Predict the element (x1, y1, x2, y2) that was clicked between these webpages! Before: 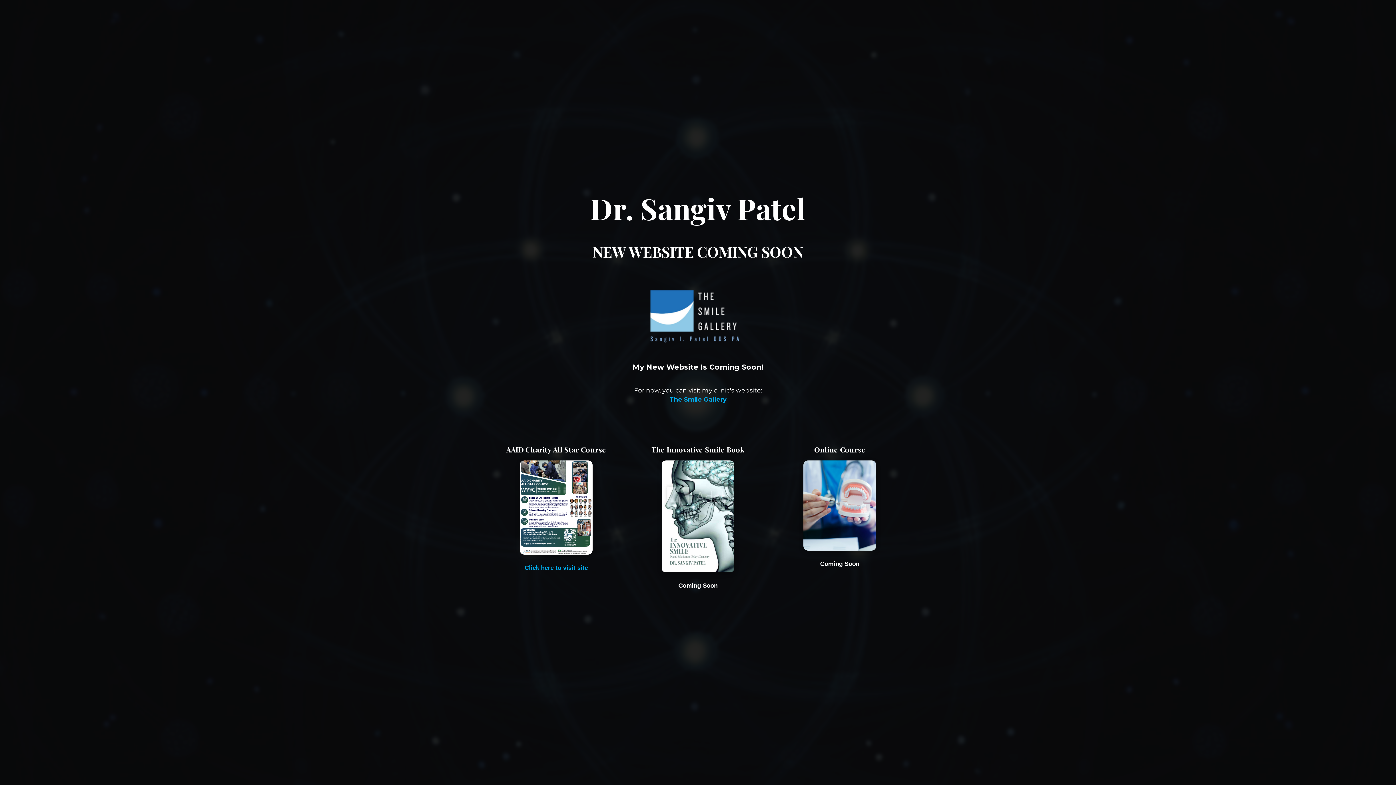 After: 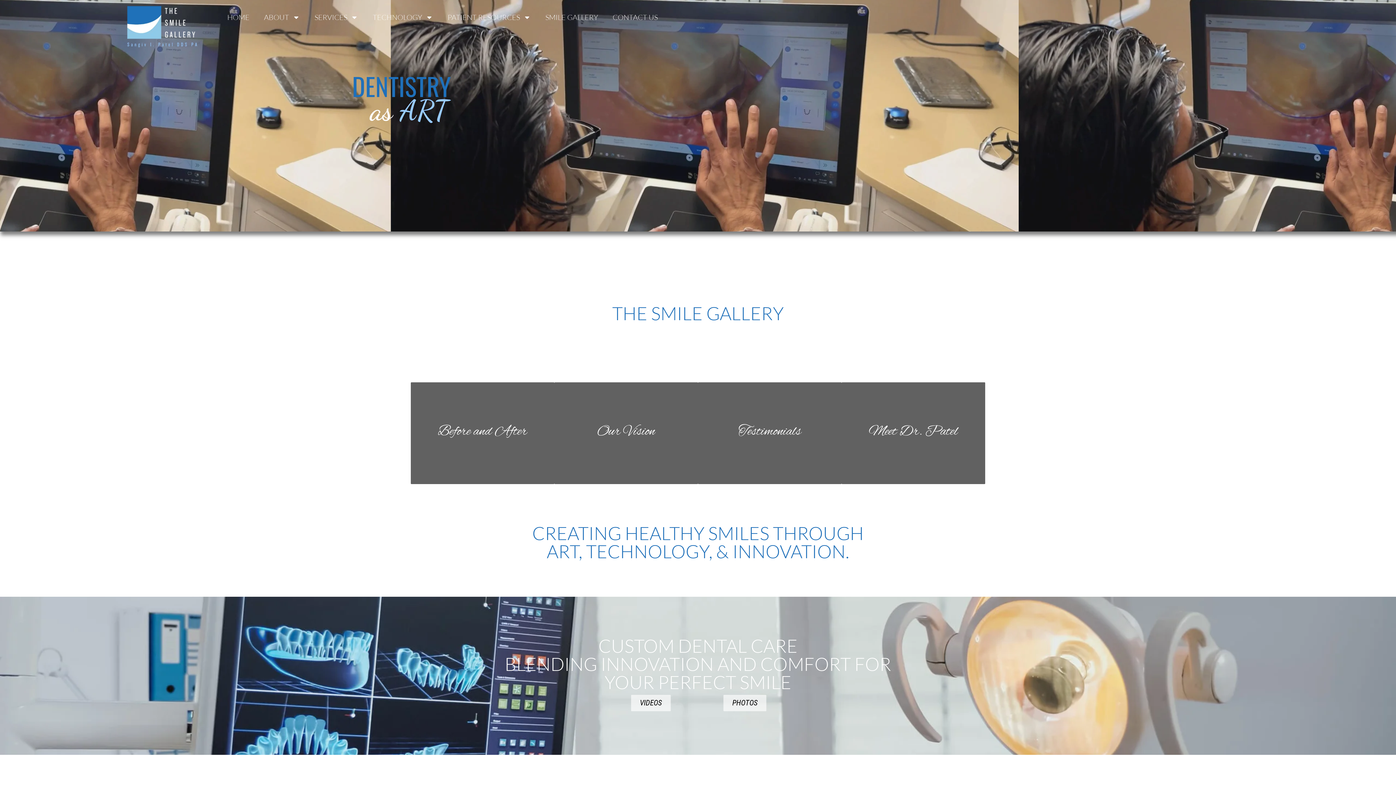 Action: label: The Smile Gallery bbox: (669, 396, 726, 403)